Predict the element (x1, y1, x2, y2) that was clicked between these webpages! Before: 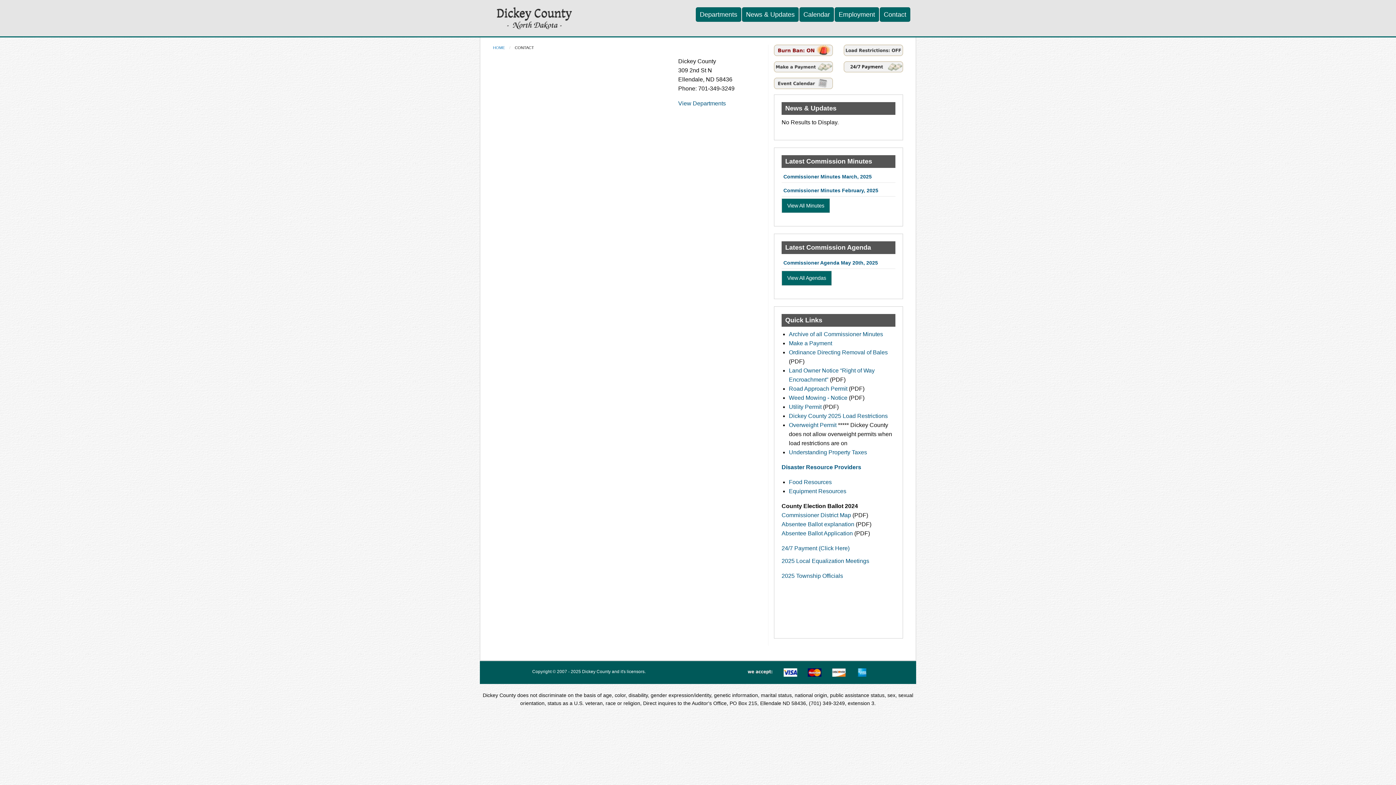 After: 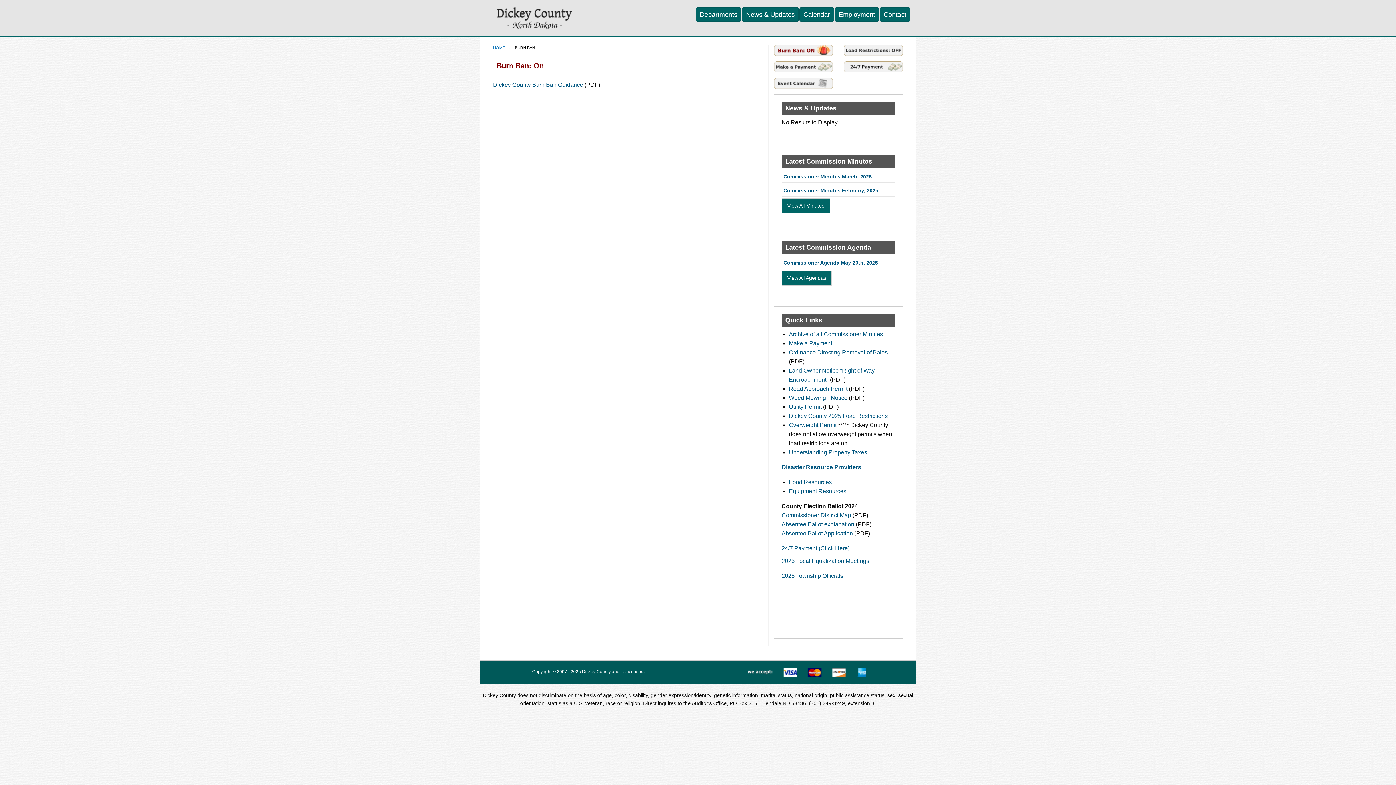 Action: bbox: (774, 49, 833, 55)